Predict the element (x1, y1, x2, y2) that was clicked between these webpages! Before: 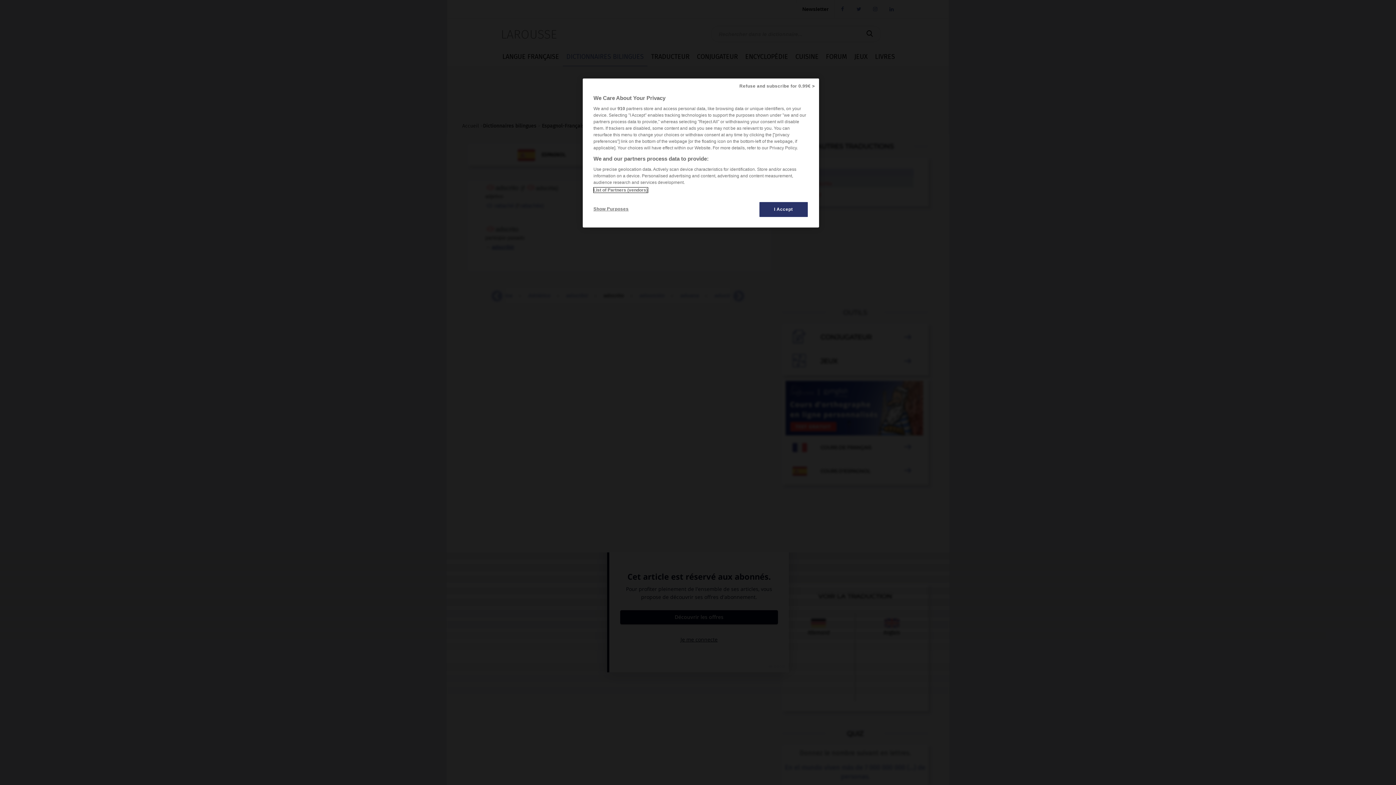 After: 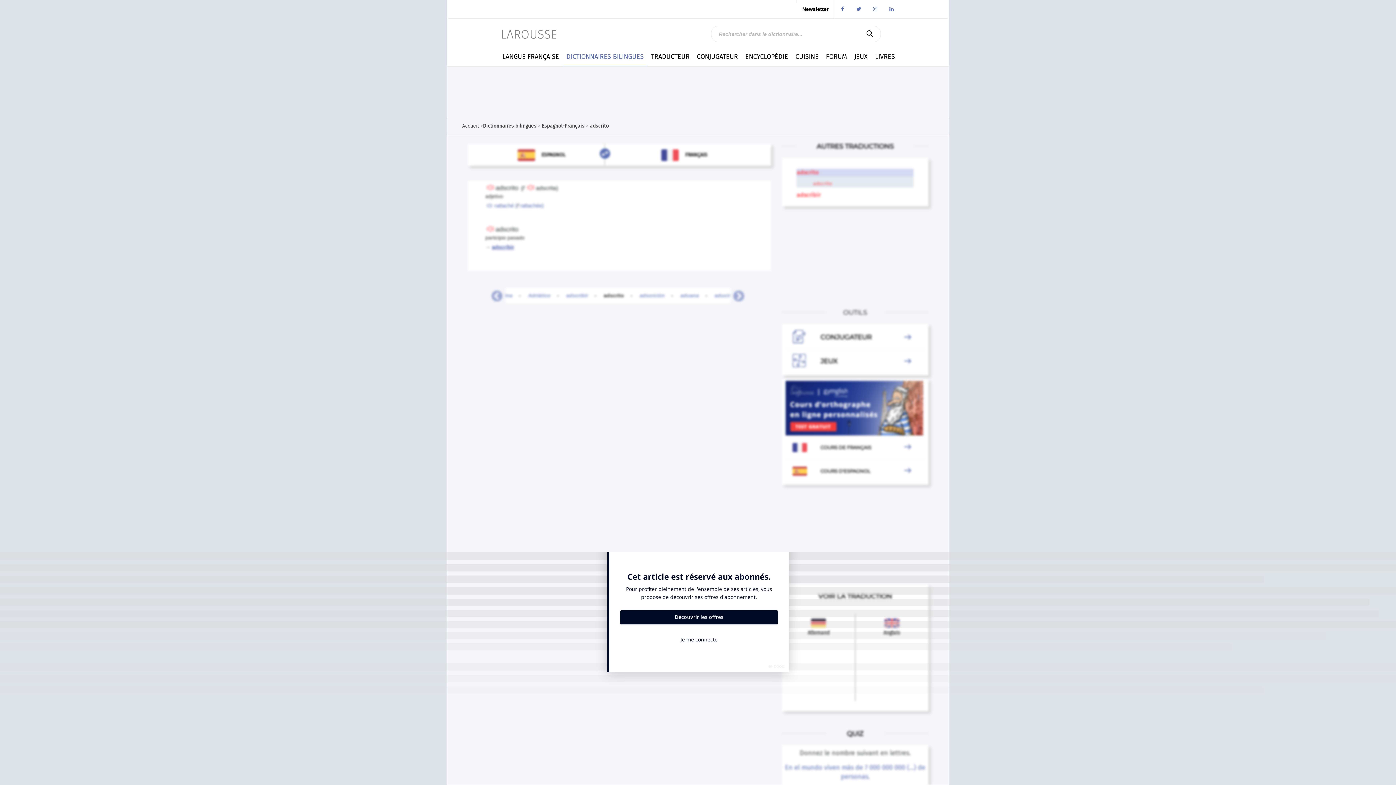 Action: label: Refuse and subscribe for 0.99€ > bbox: (735, 78, 819, 94)